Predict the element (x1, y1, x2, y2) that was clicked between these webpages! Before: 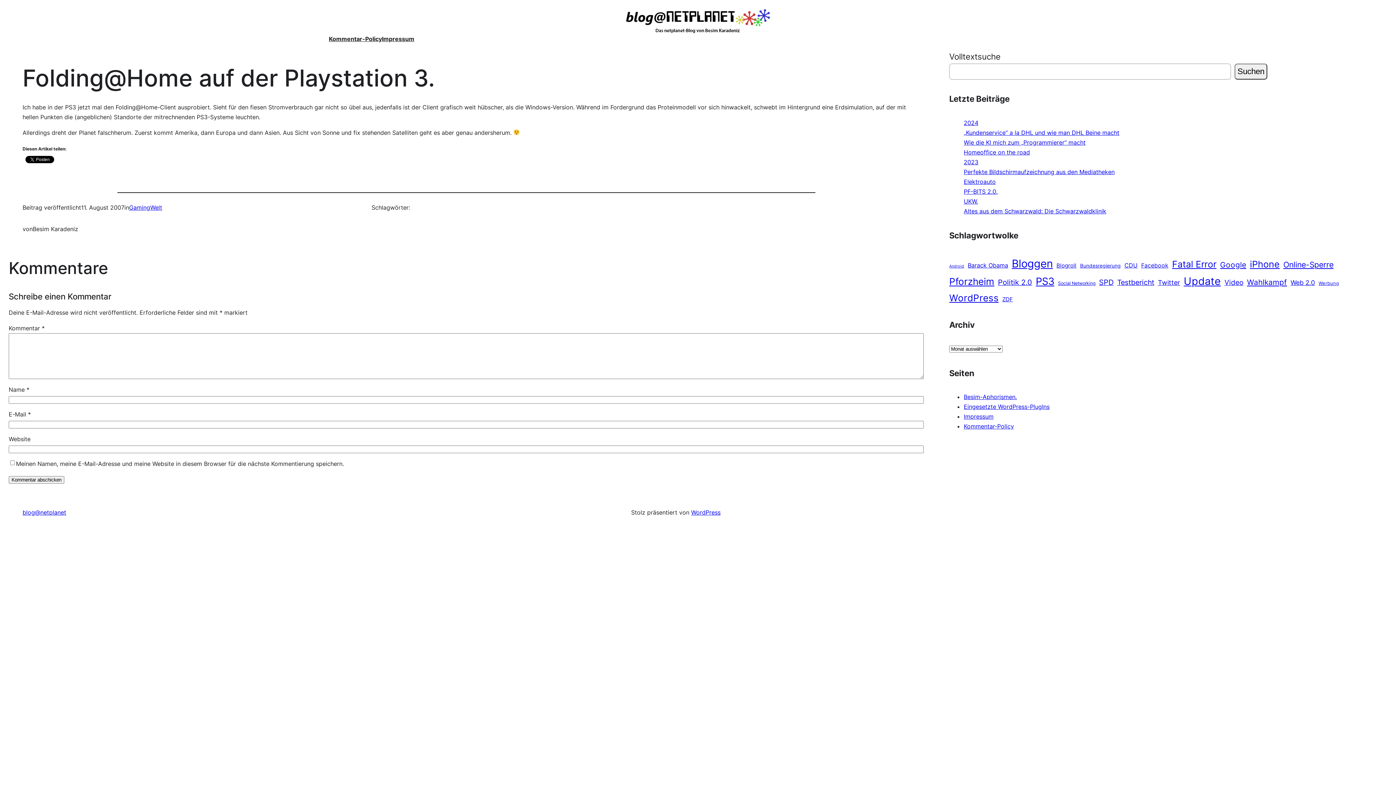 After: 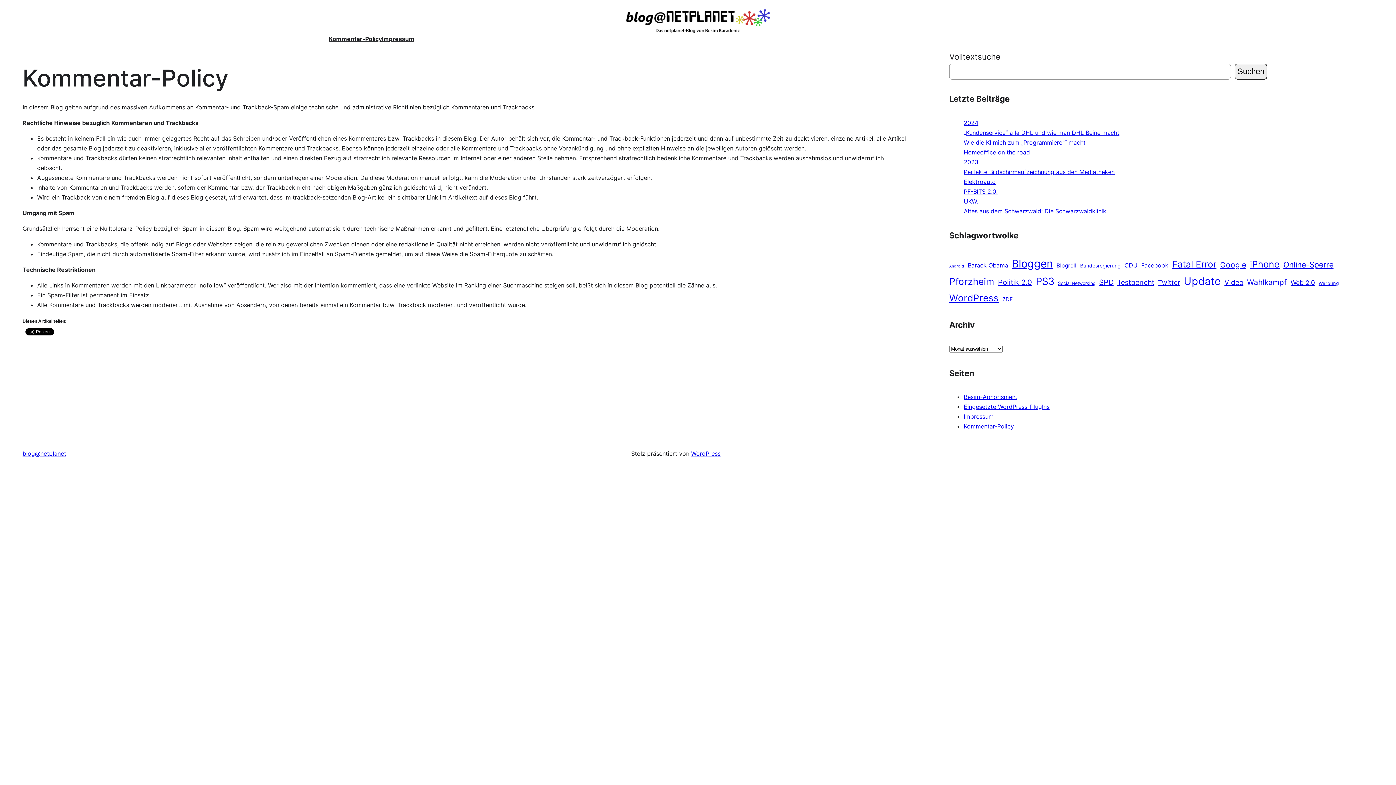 Action: bbox: (964, 422, 1014, 430) label: Kommentar-Policy